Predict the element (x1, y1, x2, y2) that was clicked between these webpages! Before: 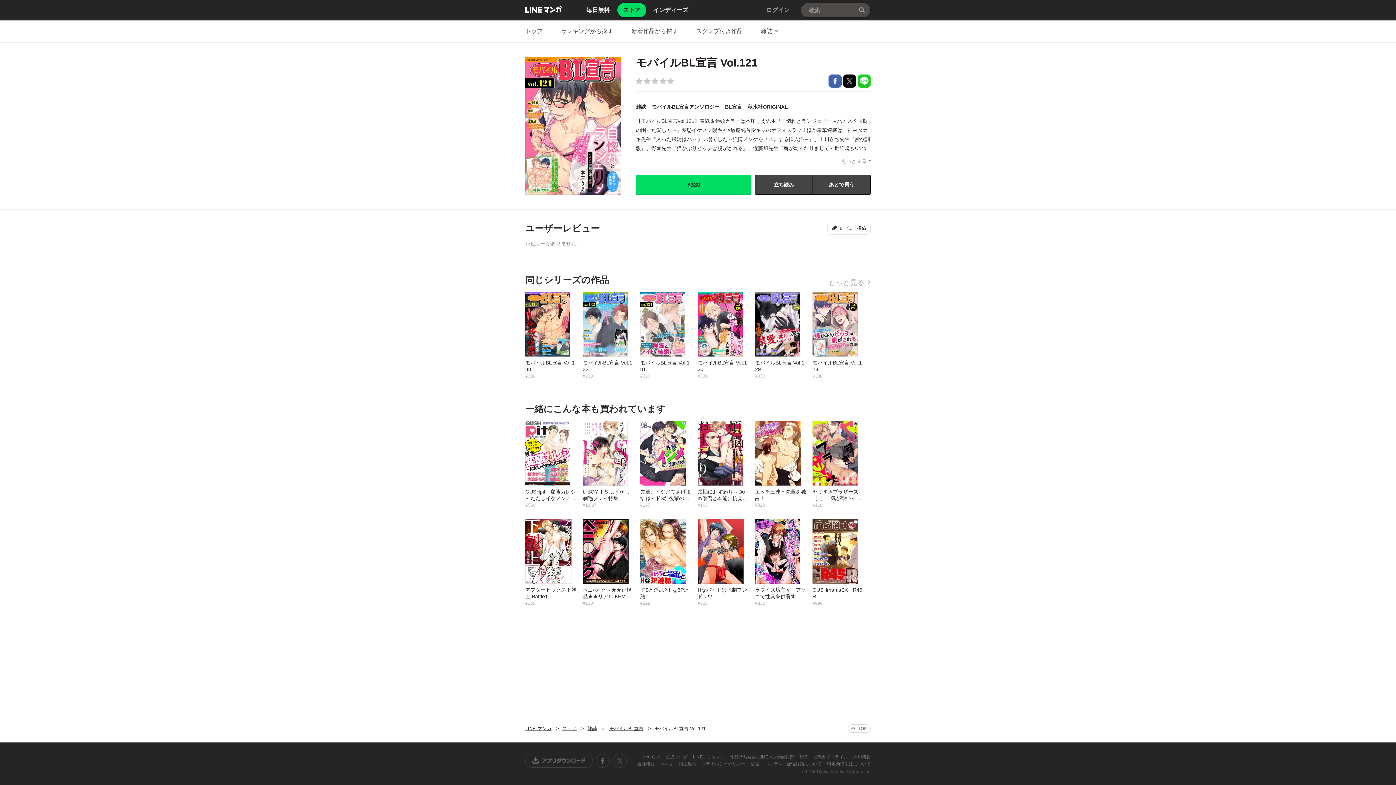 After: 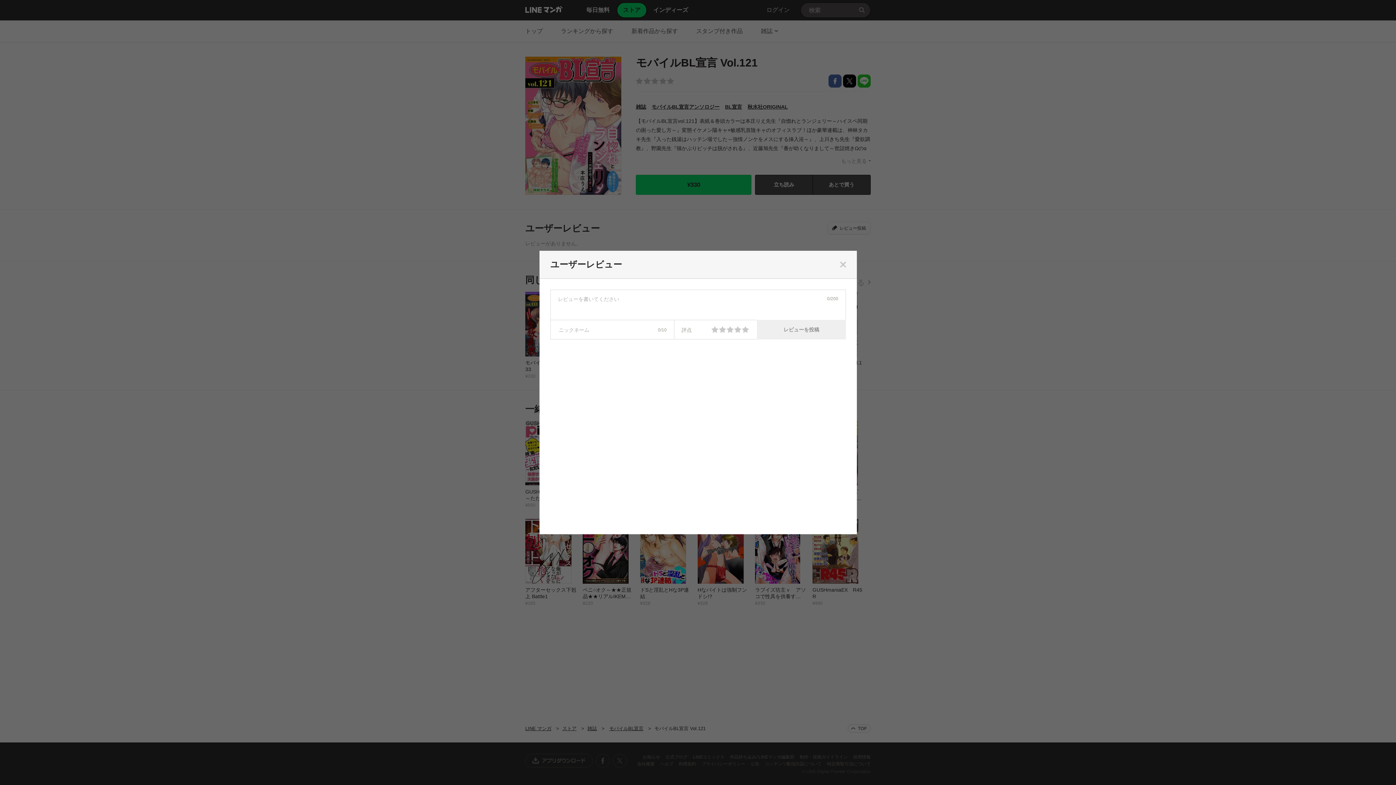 Action: bbox: (827, 221, 870, 234) label: レビュー投稿